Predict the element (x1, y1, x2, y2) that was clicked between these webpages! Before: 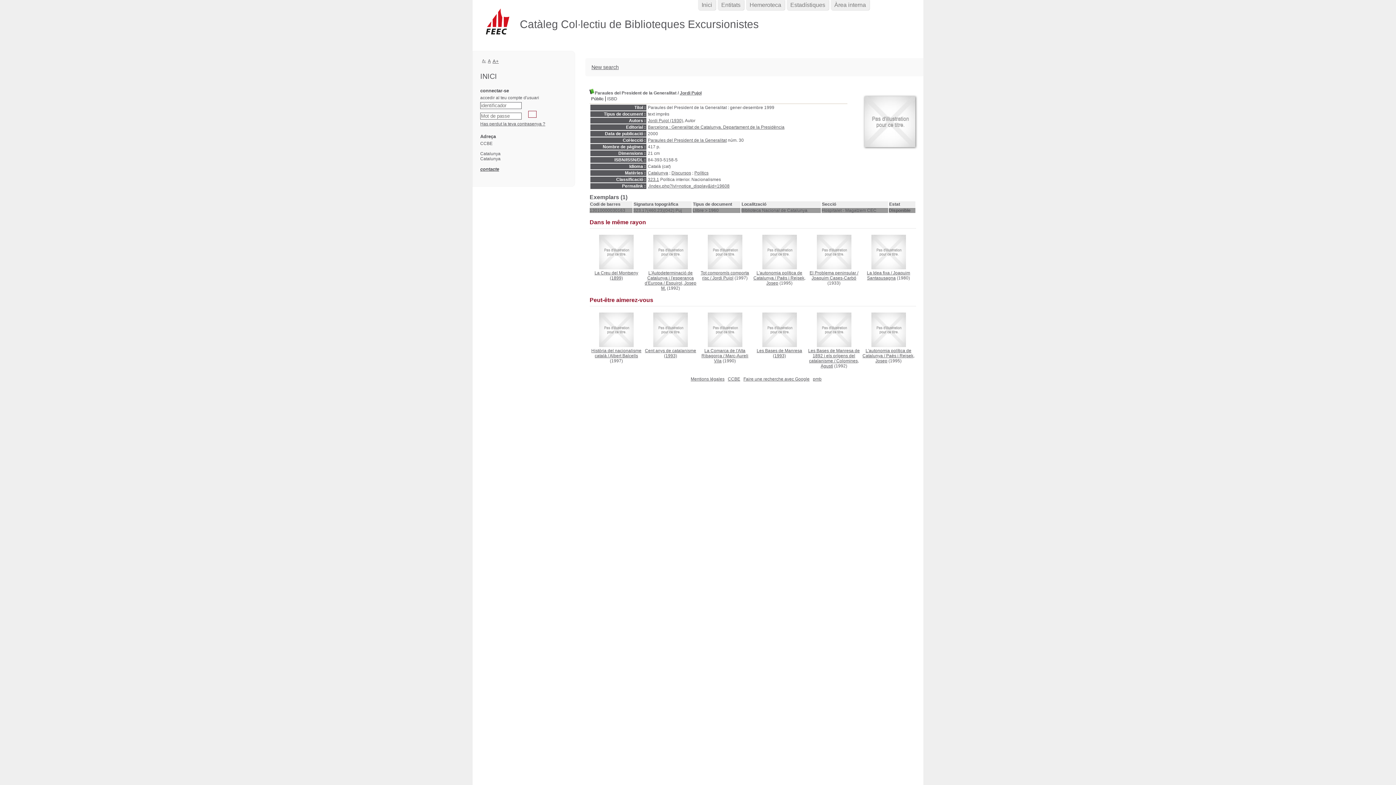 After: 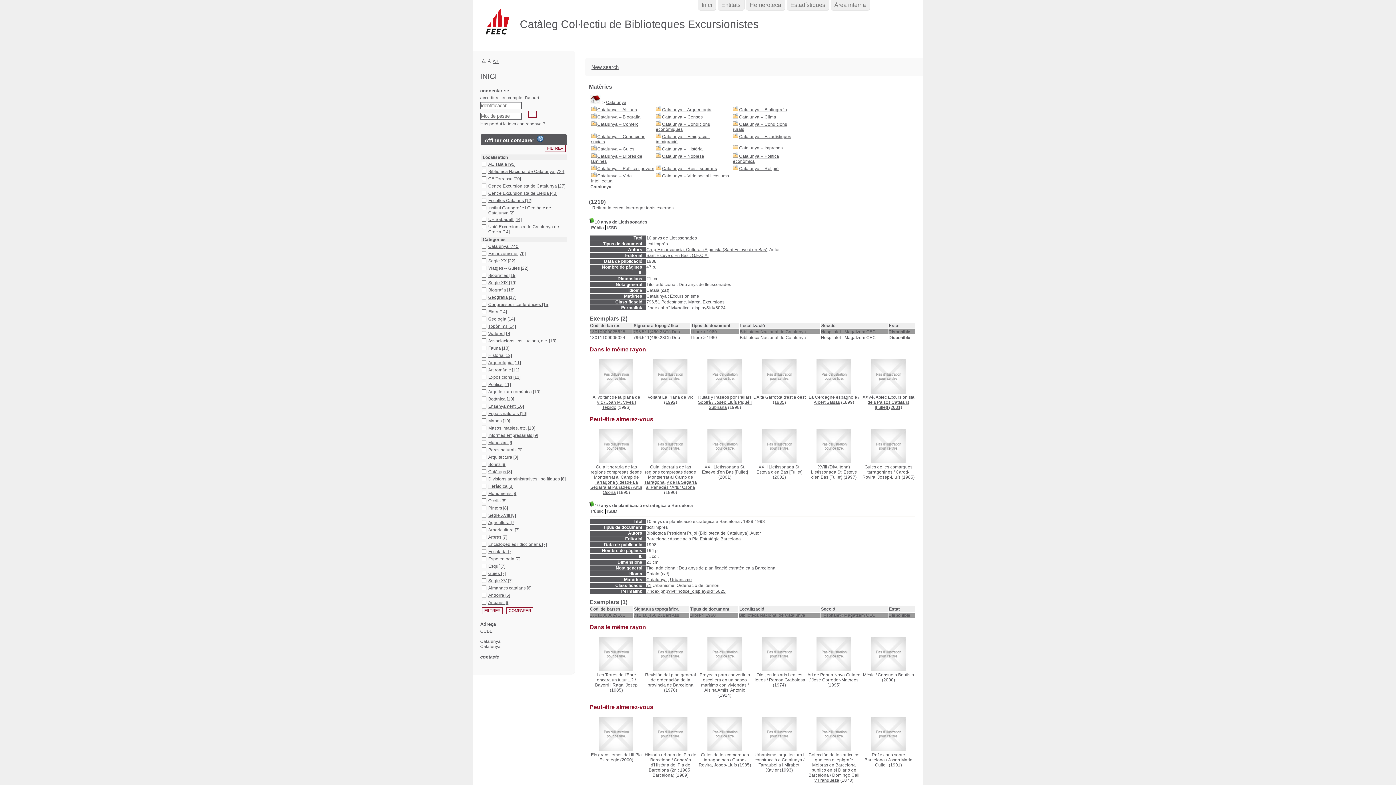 Action: bbox: (648, 170, 668, 175) label: Catalunya